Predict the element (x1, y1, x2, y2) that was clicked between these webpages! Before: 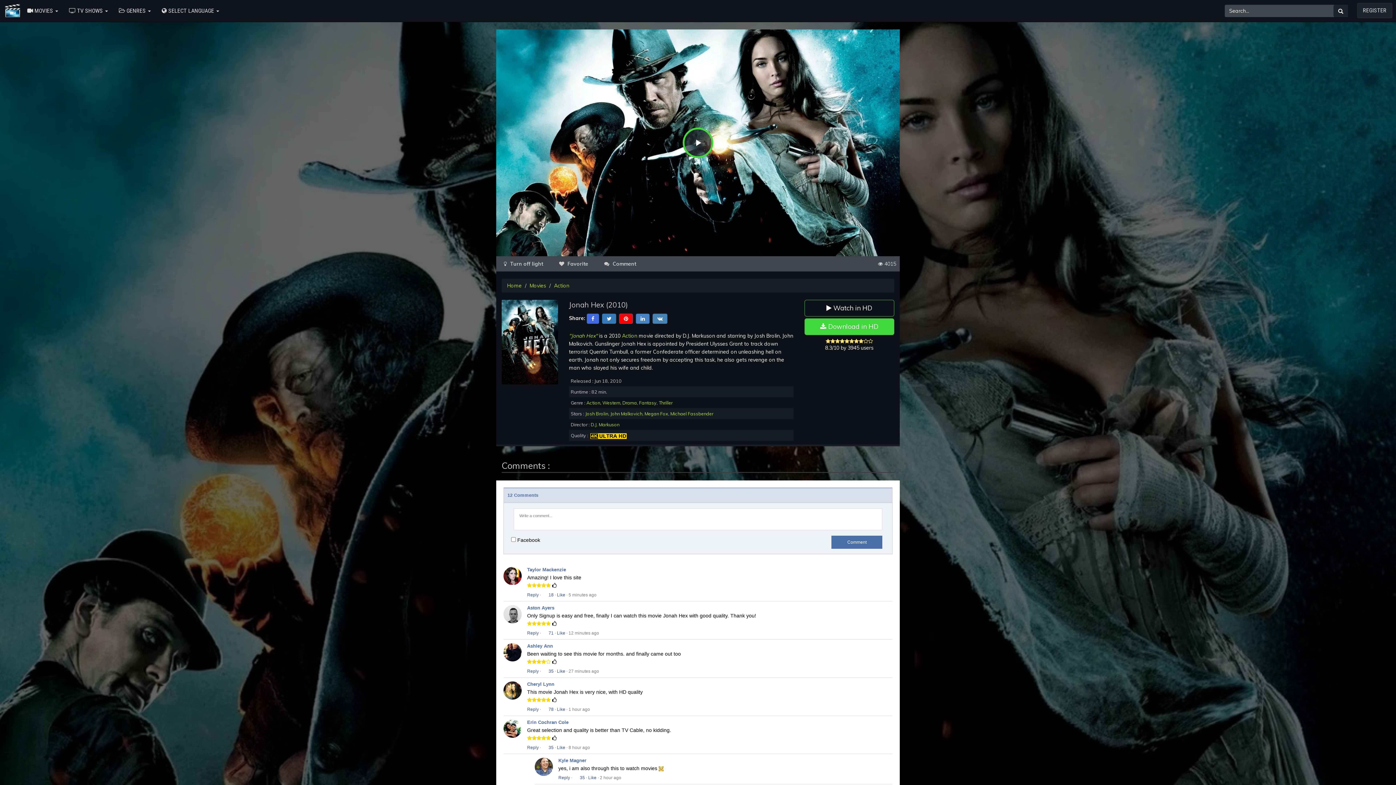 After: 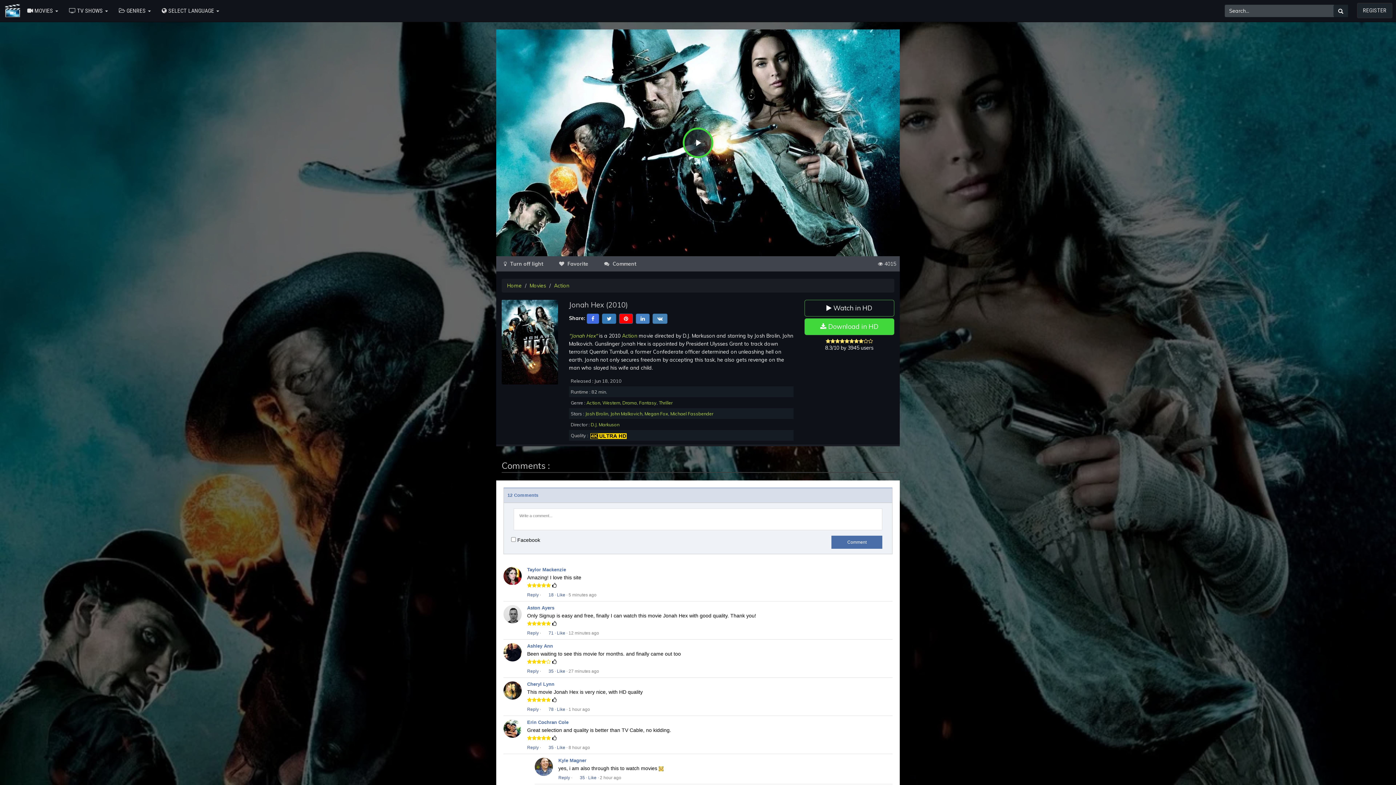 Action: bbox: (557, 669, 565, 674) label: Like